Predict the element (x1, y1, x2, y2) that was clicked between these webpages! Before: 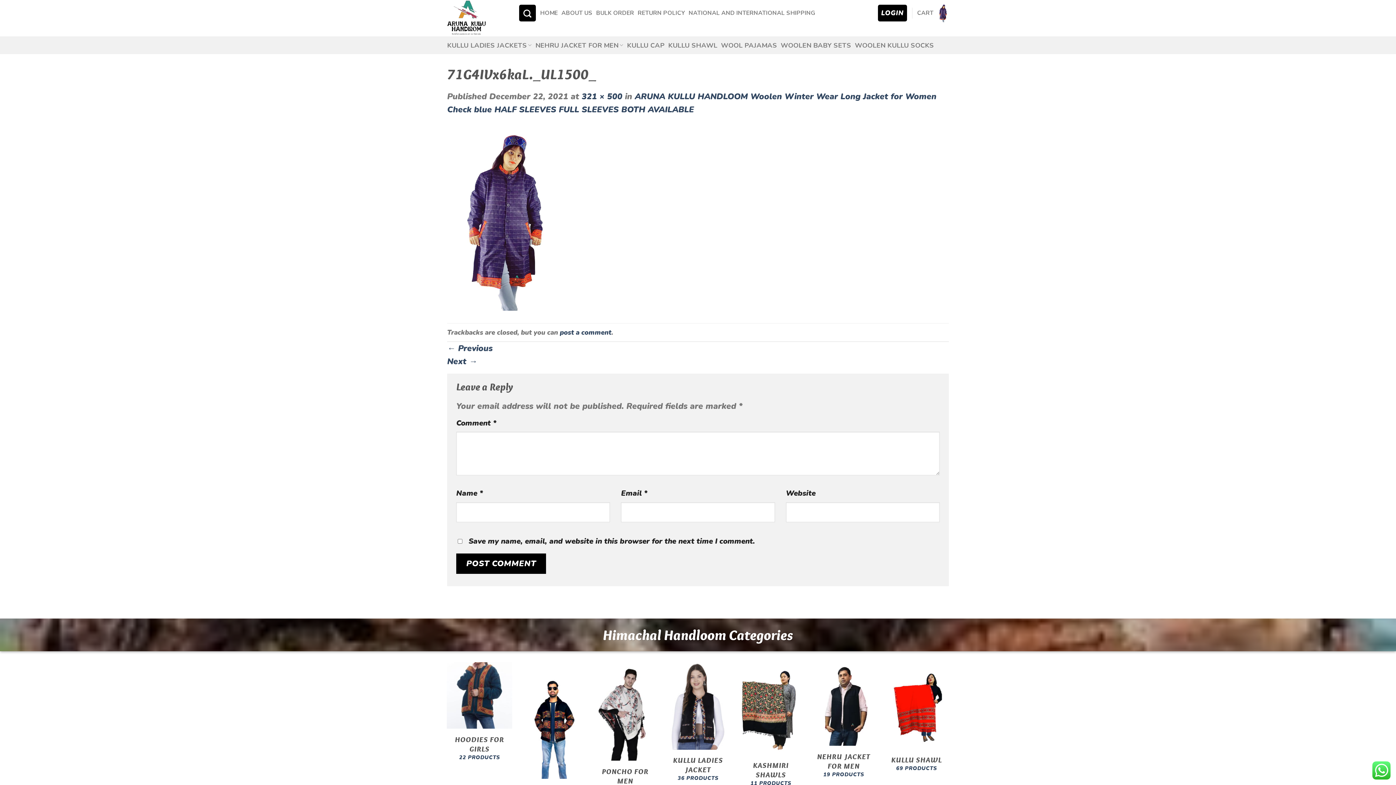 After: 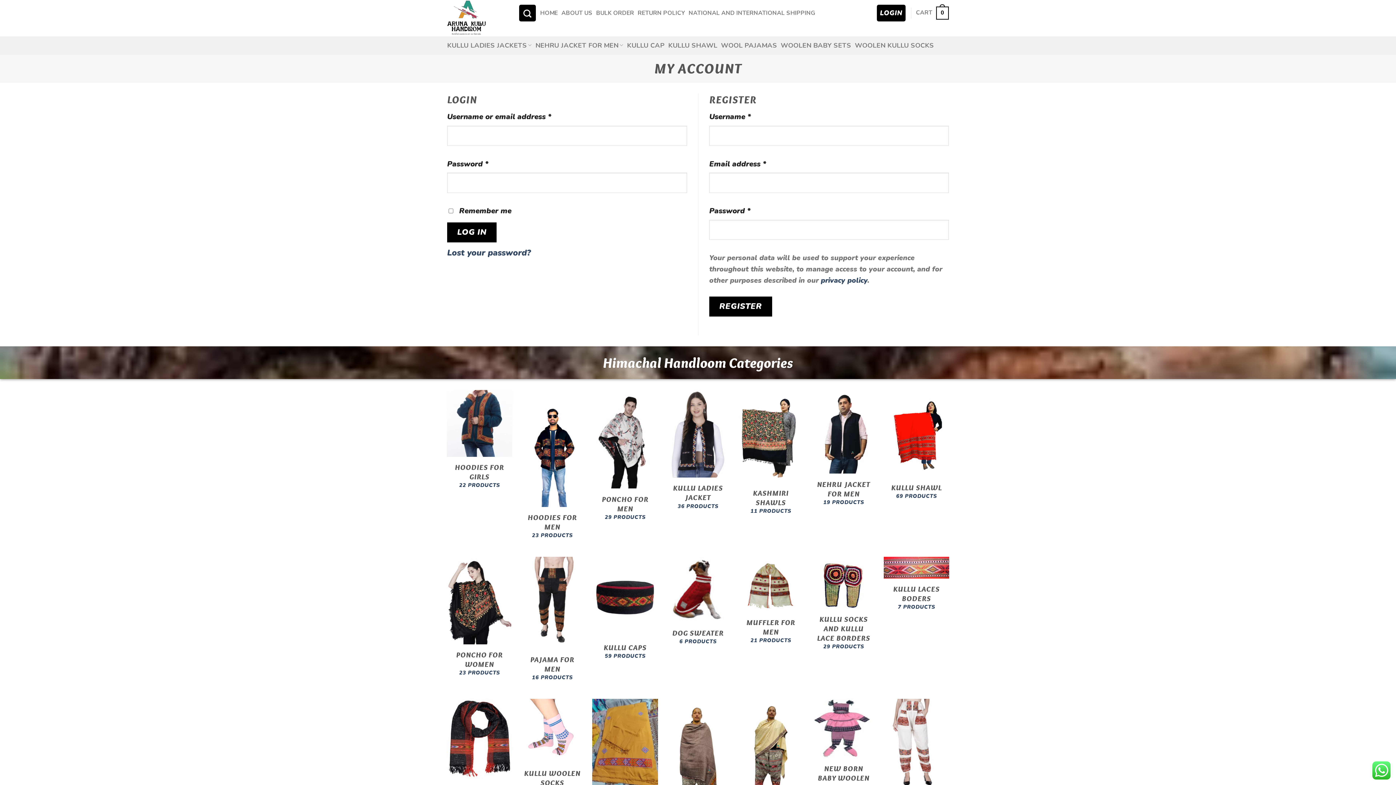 Action: bbox: (878, 4, 907, 21) label: LOGIN